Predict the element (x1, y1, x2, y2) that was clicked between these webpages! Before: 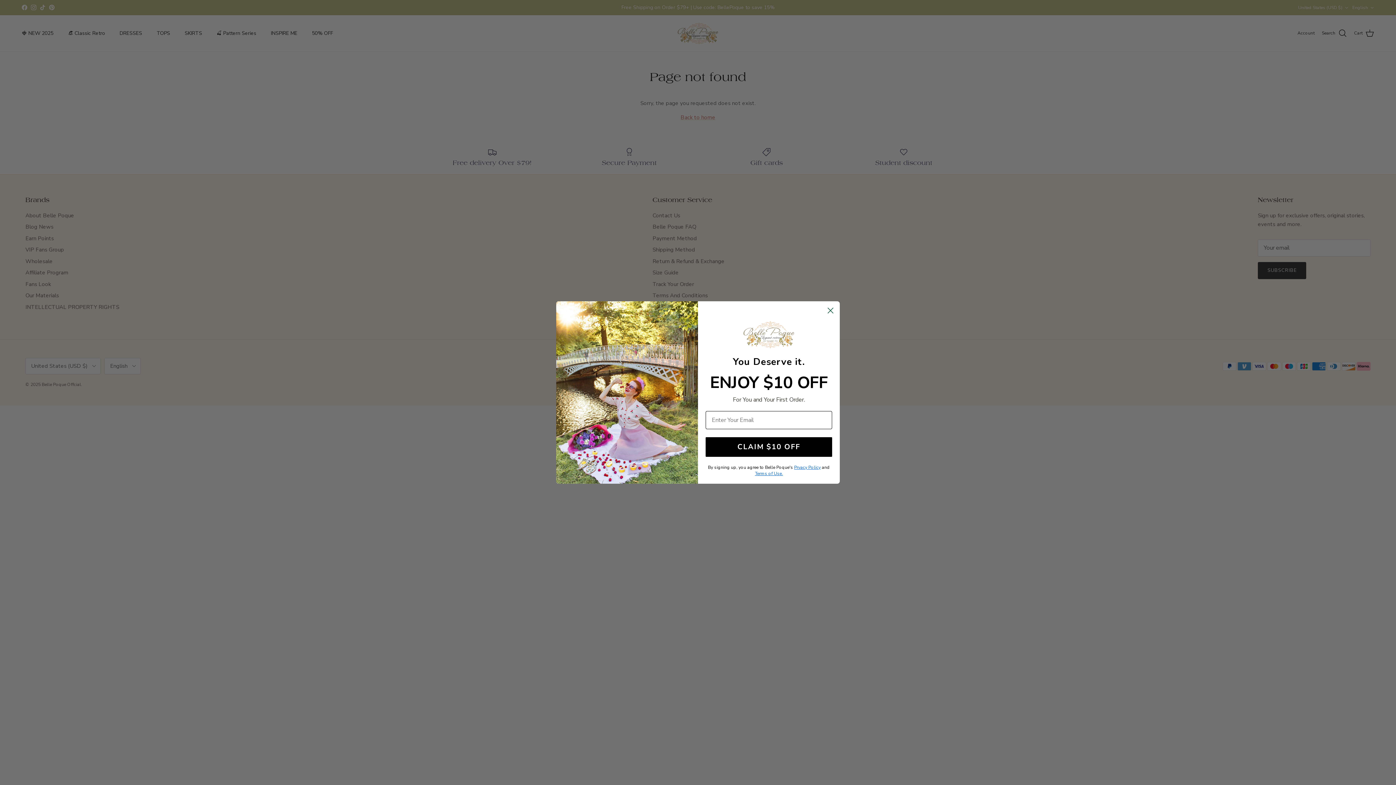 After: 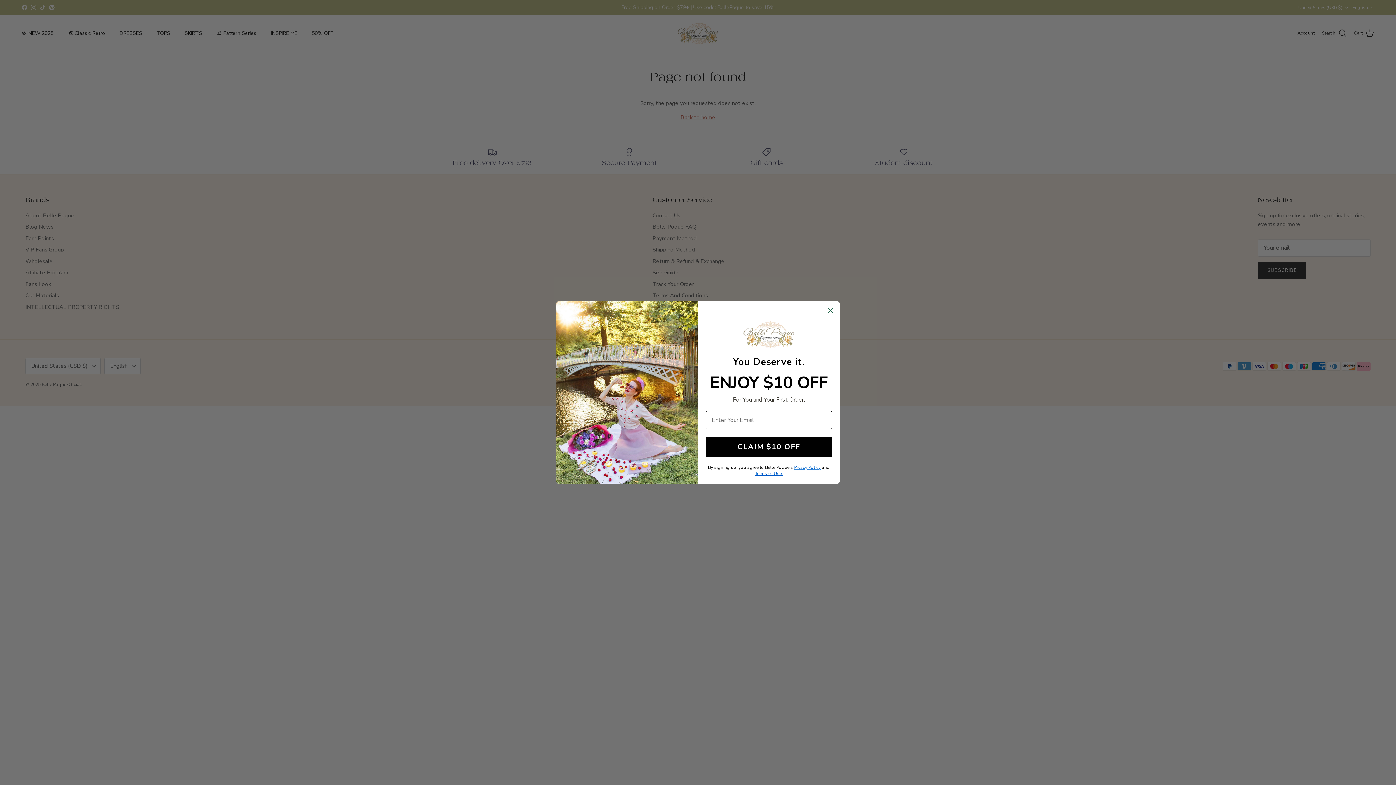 Action: bbox: (755, 470, 783, 476) label: Terms of Use.